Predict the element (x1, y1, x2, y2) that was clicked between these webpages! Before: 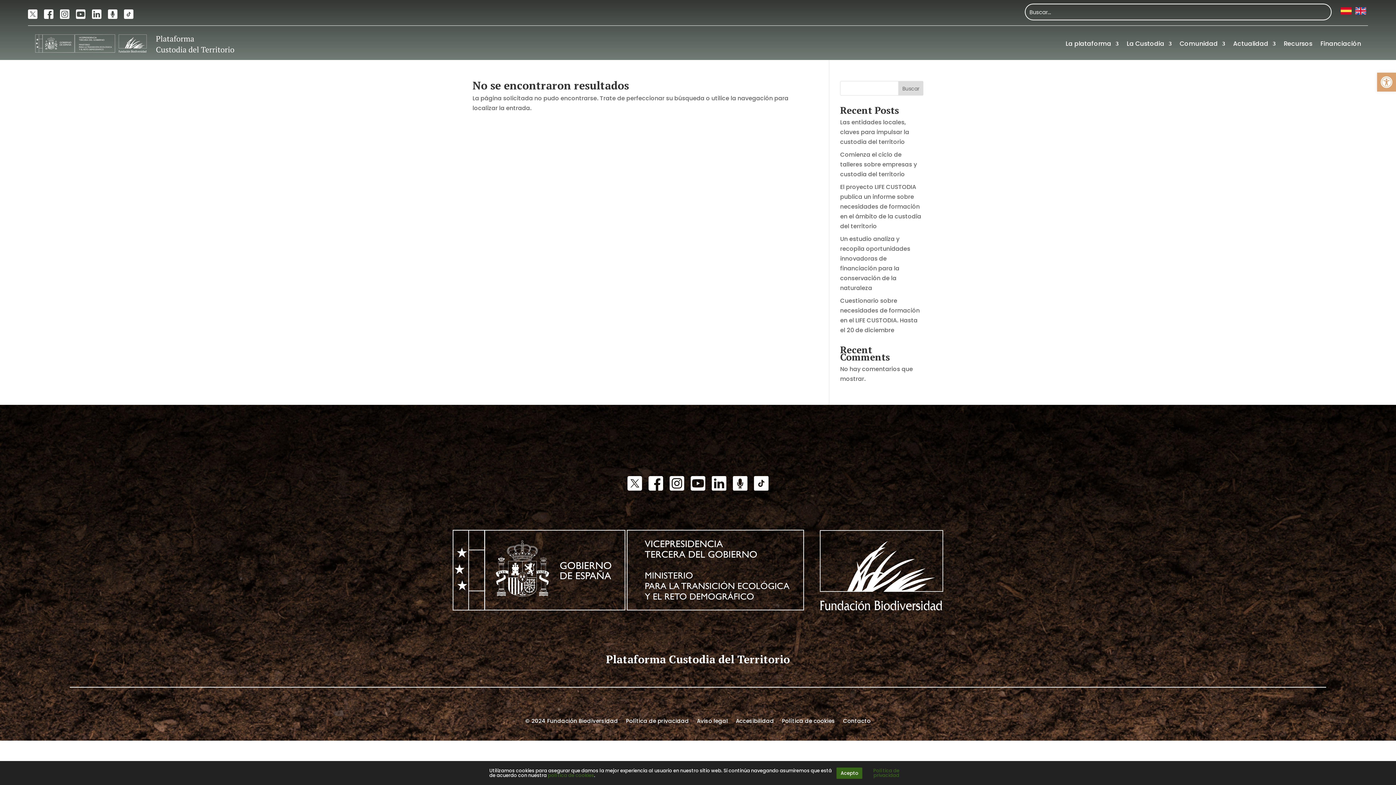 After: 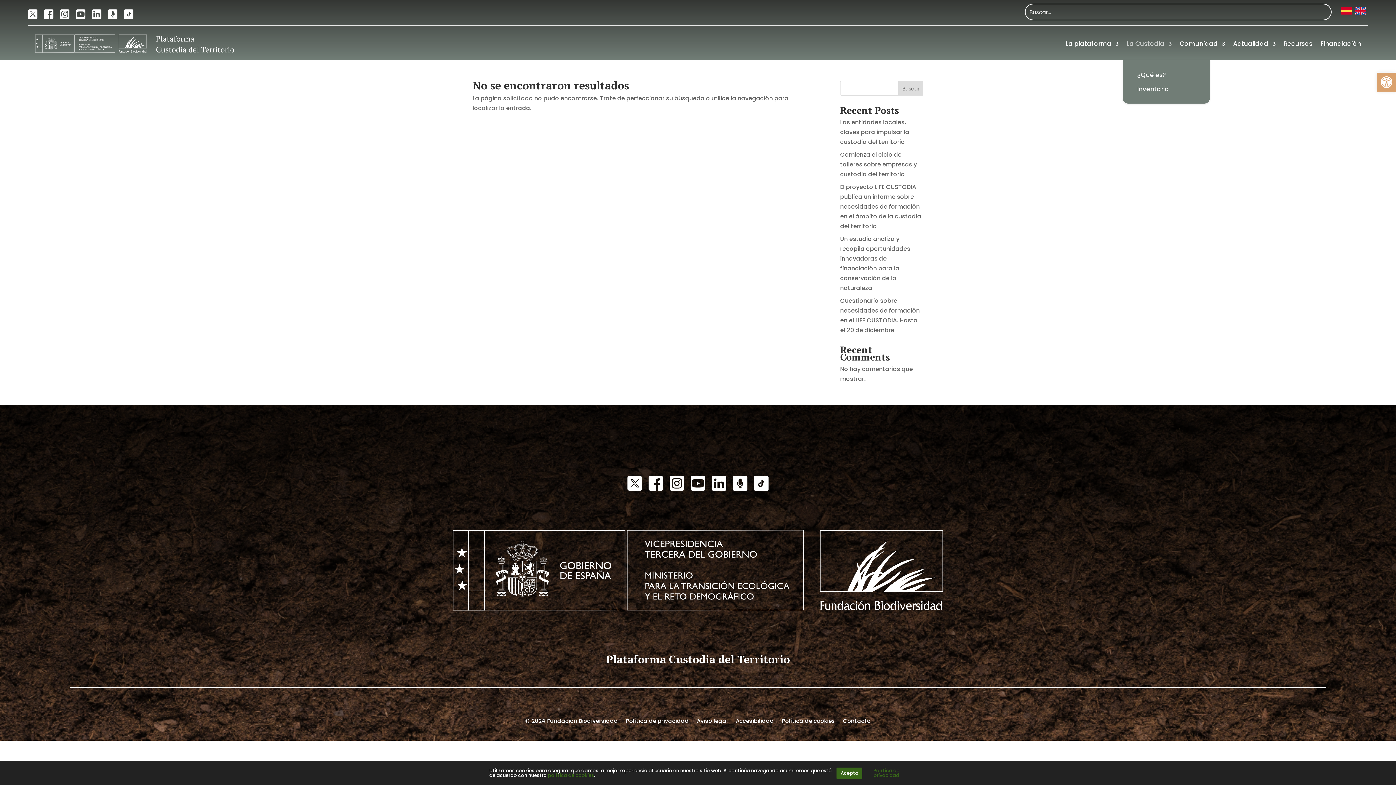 Action: label: La Custodia bbox: (1126, 27, 1172, 59)